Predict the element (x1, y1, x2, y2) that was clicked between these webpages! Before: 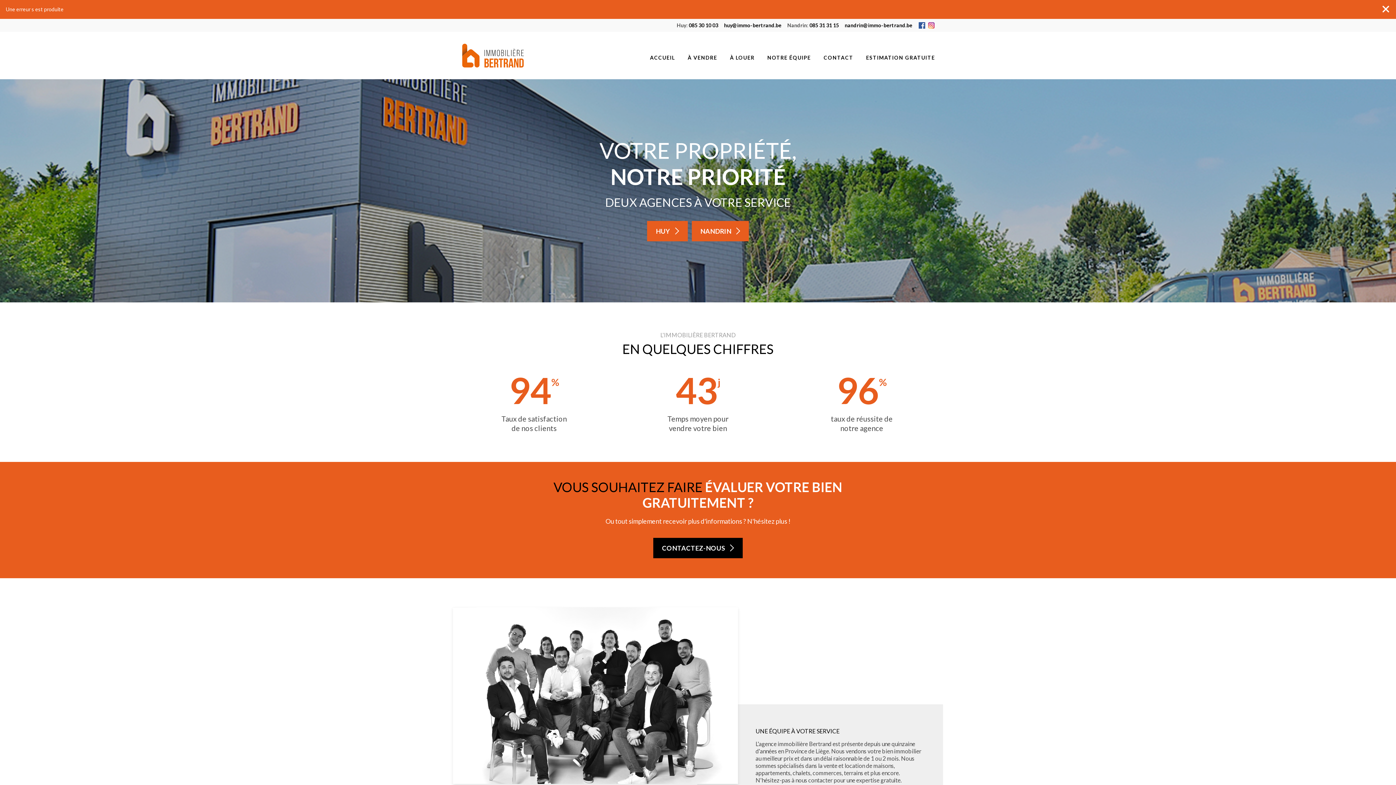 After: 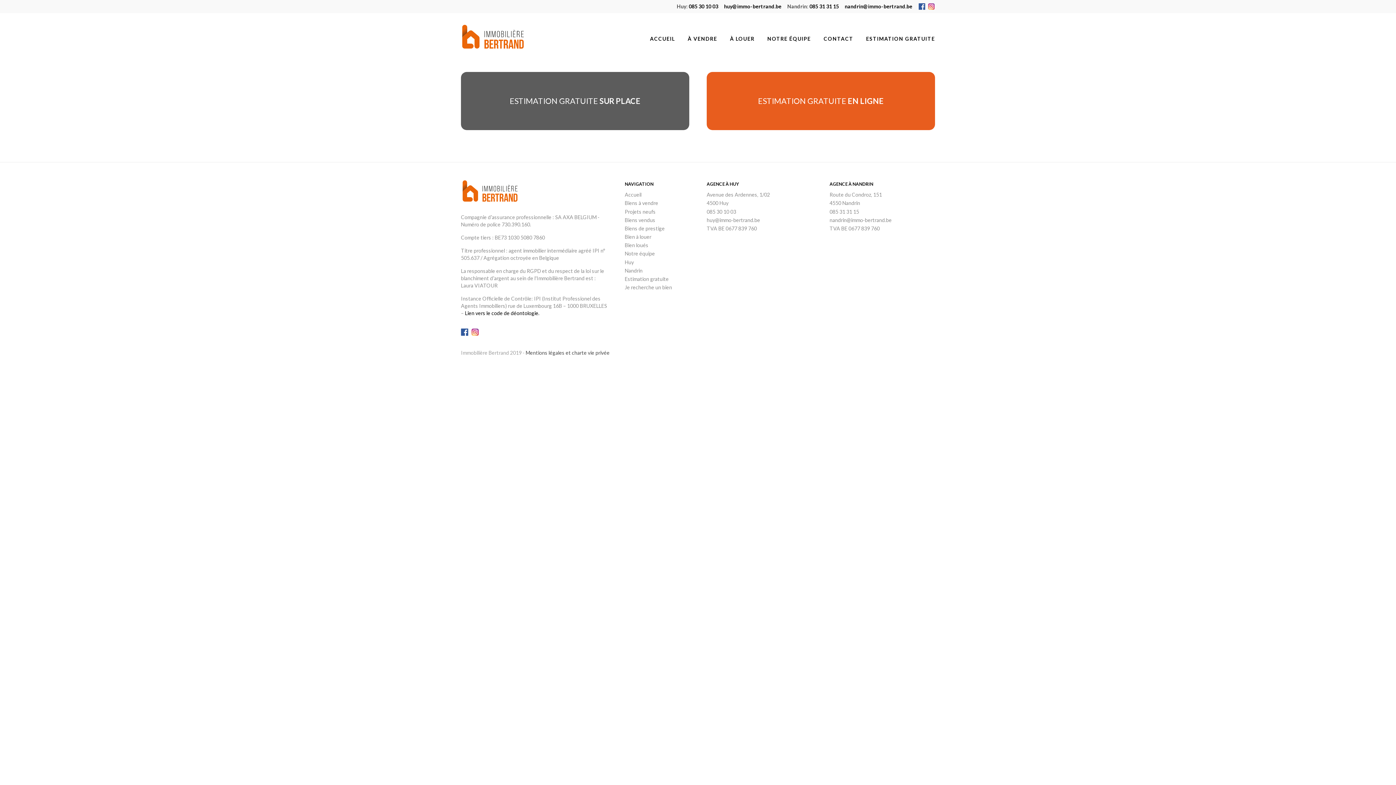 Action: label: ESTIMATION GRATUITE bbox: (866, 48, 935, 65)